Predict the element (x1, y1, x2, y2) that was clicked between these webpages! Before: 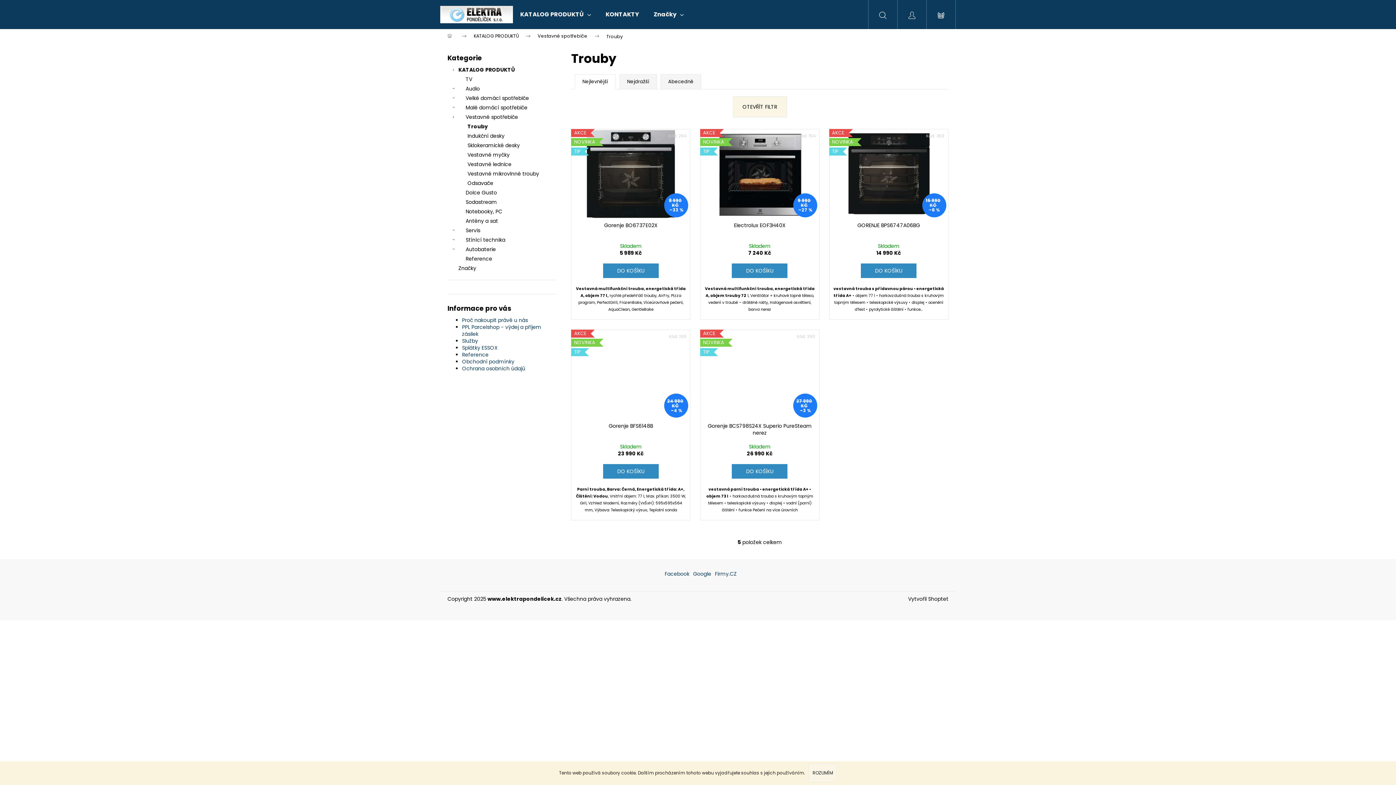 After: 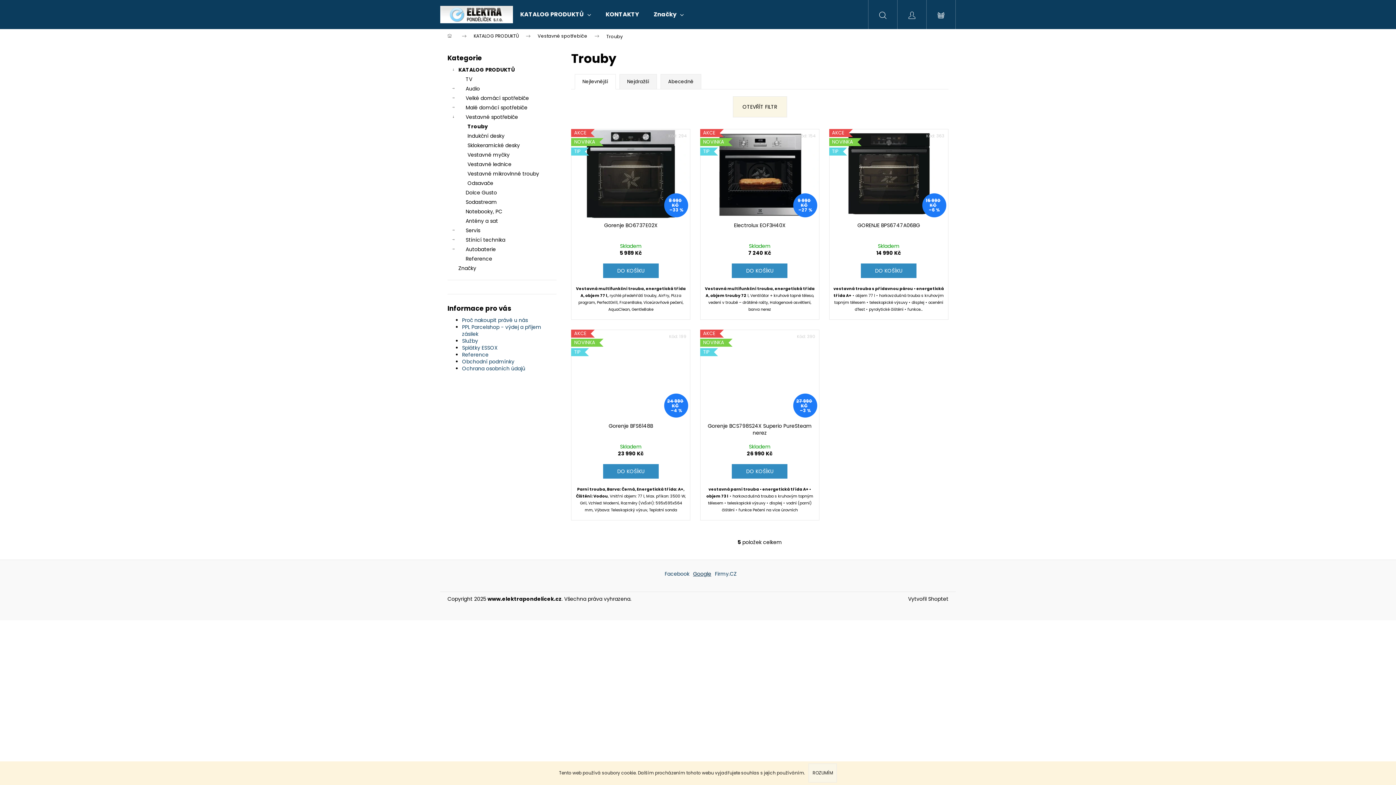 Action: label: Google bbox: (693, 570, 711, 577)